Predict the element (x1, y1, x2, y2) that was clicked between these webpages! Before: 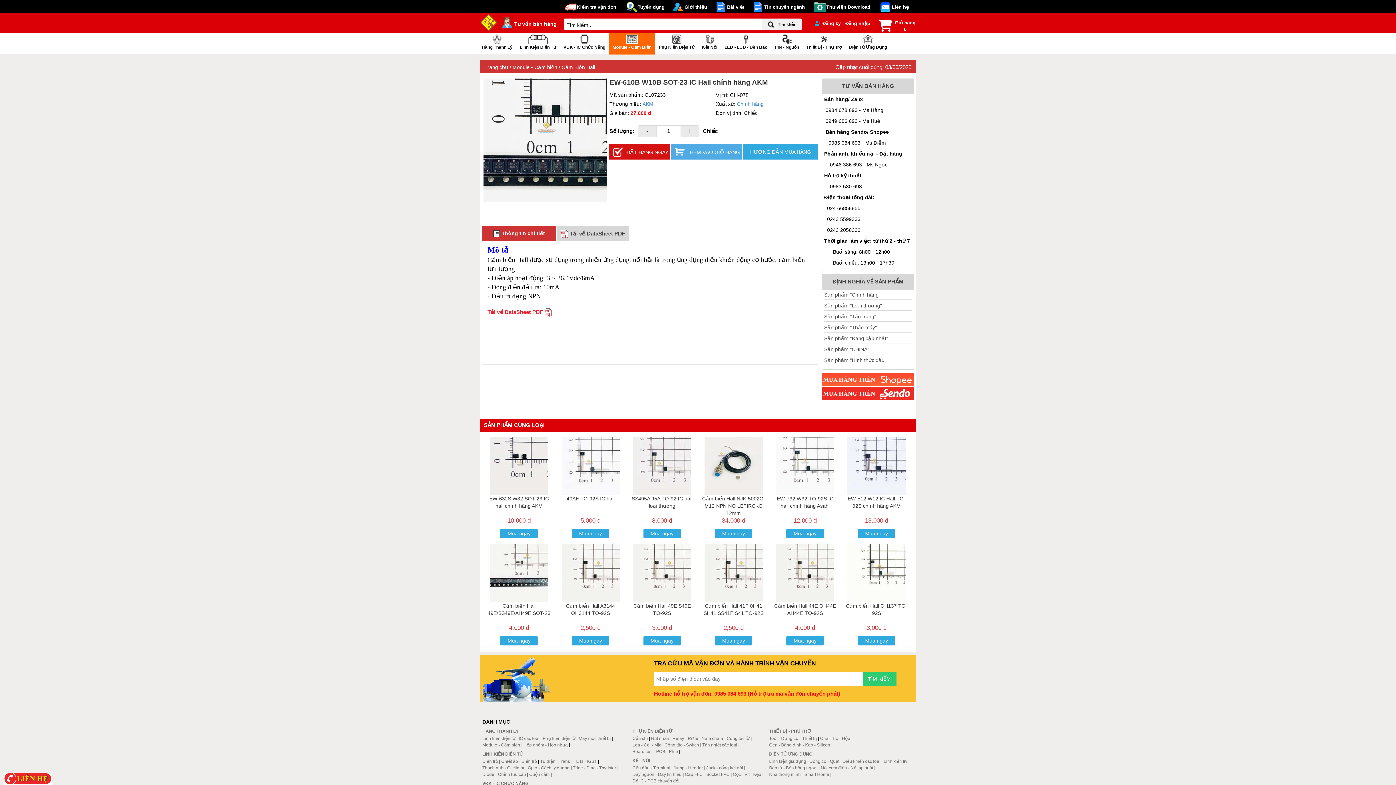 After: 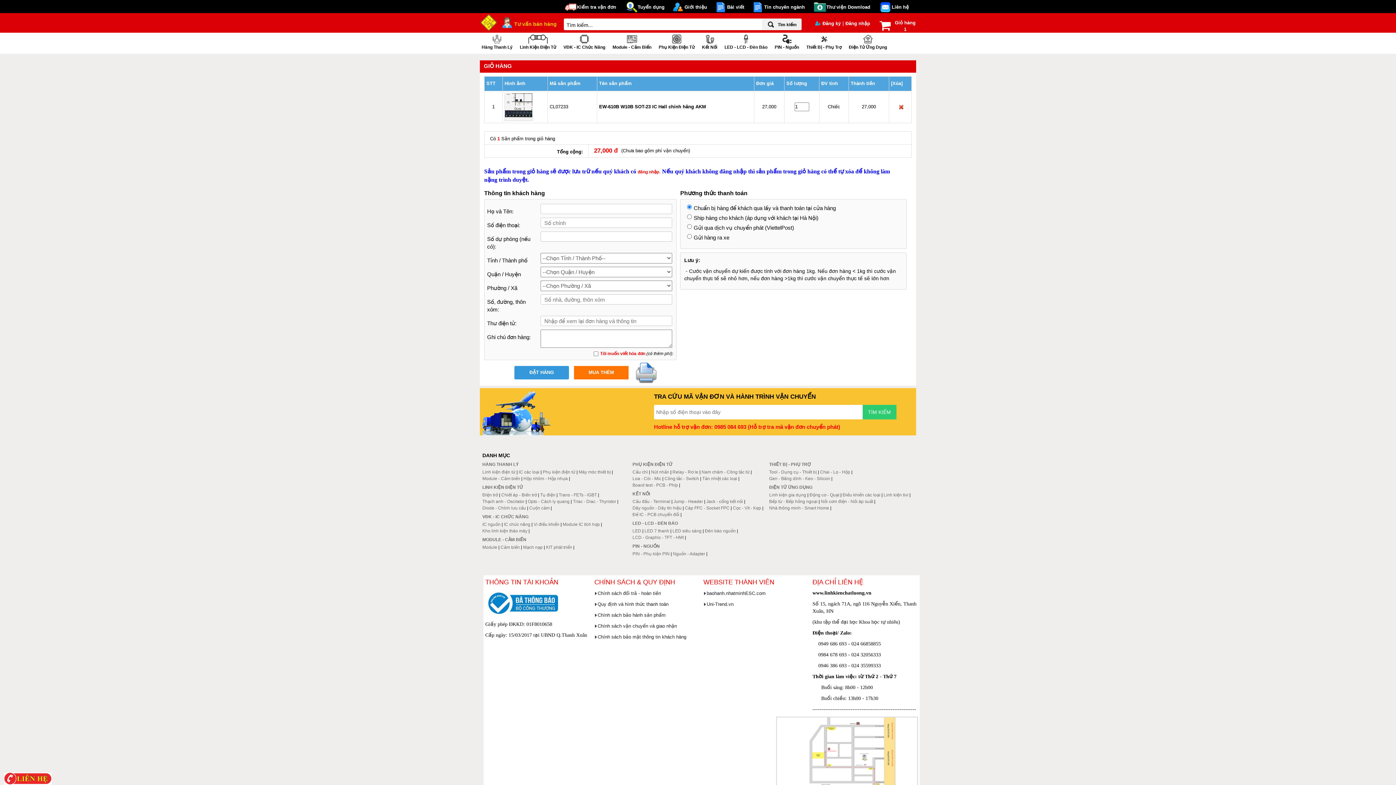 Action: bbox: (609, 144, 670, 159) label: ĐẶT HÀNG NGAY